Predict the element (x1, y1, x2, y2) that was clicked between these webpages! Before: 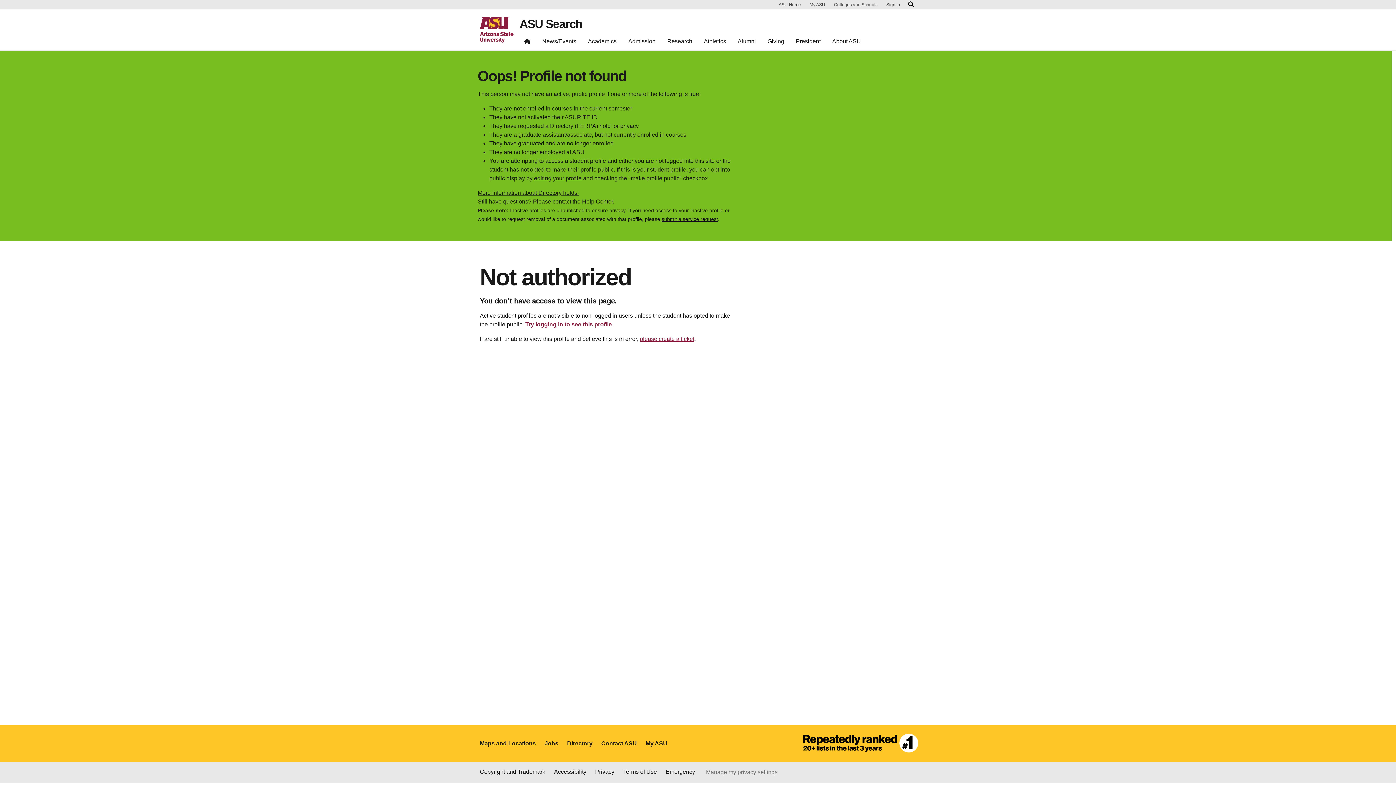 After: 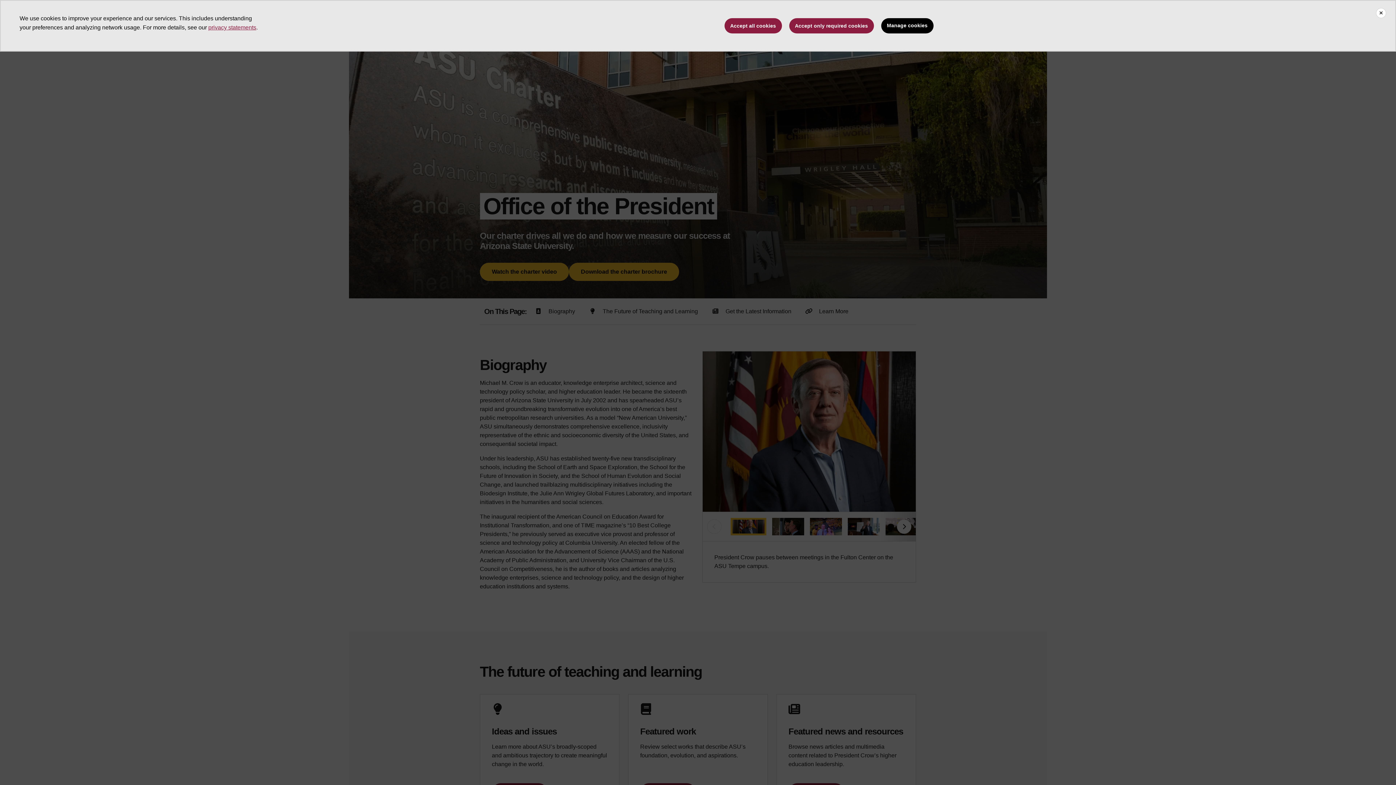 Action: bbox: (791, 35, 825, 50) label: President